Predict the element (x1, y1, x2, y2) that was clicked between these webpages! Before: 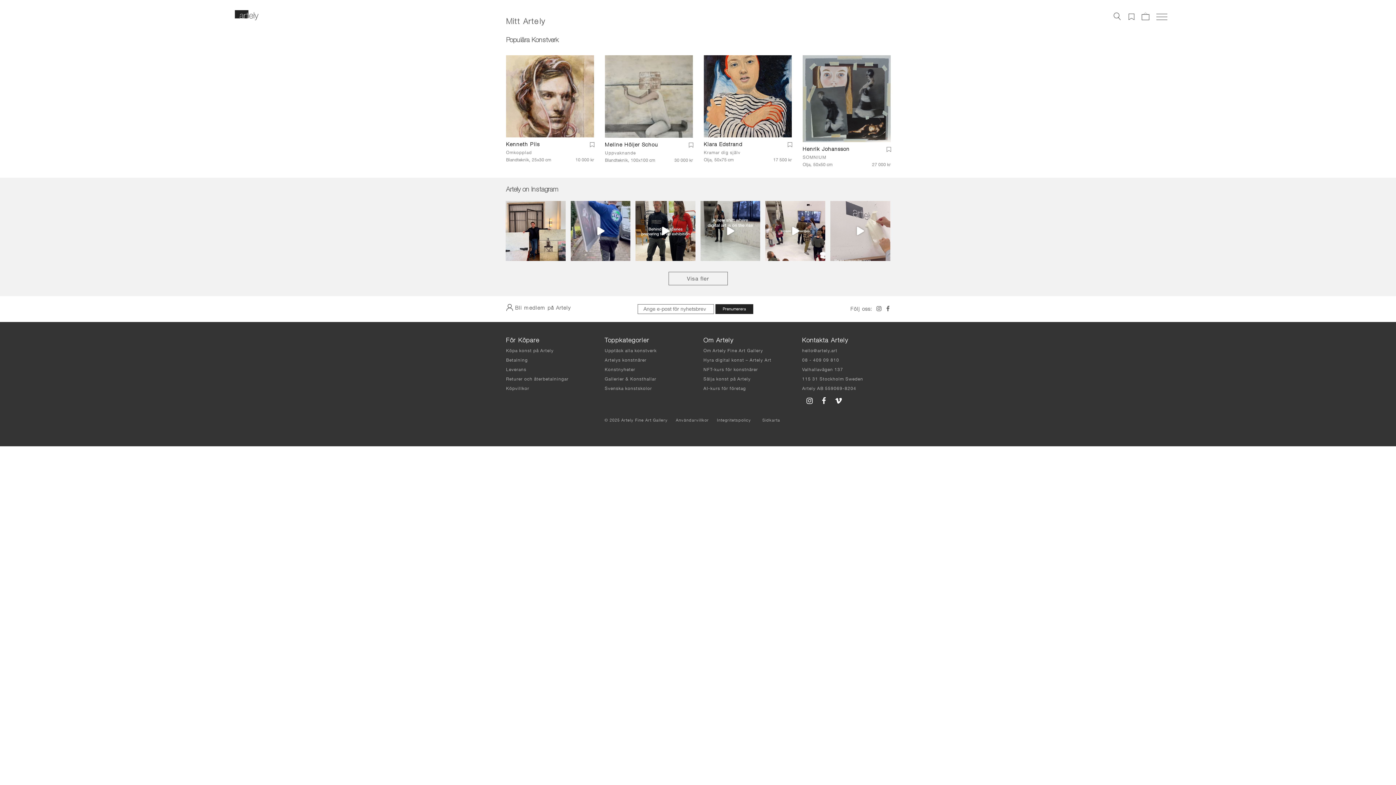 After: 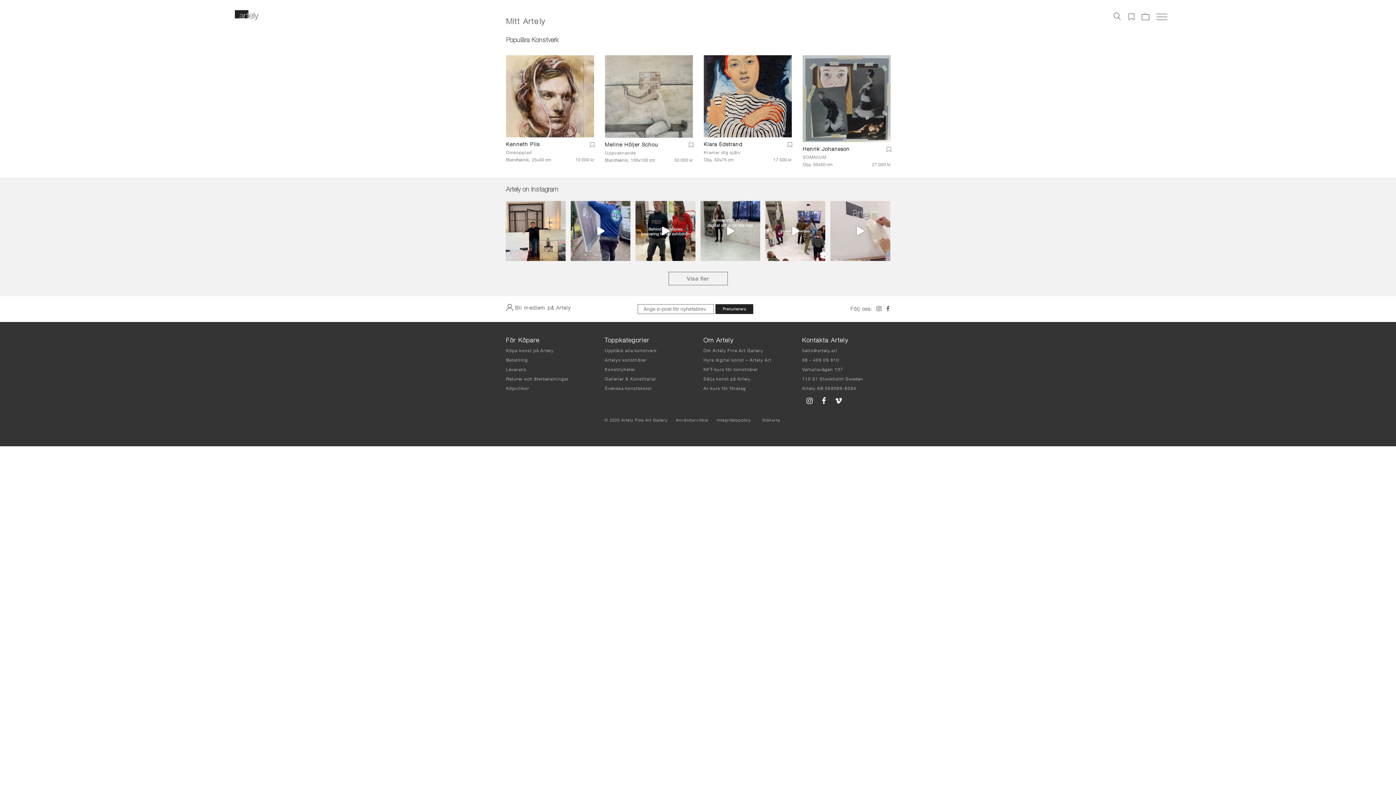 Action: bbox: (830, 393, 847, 408)